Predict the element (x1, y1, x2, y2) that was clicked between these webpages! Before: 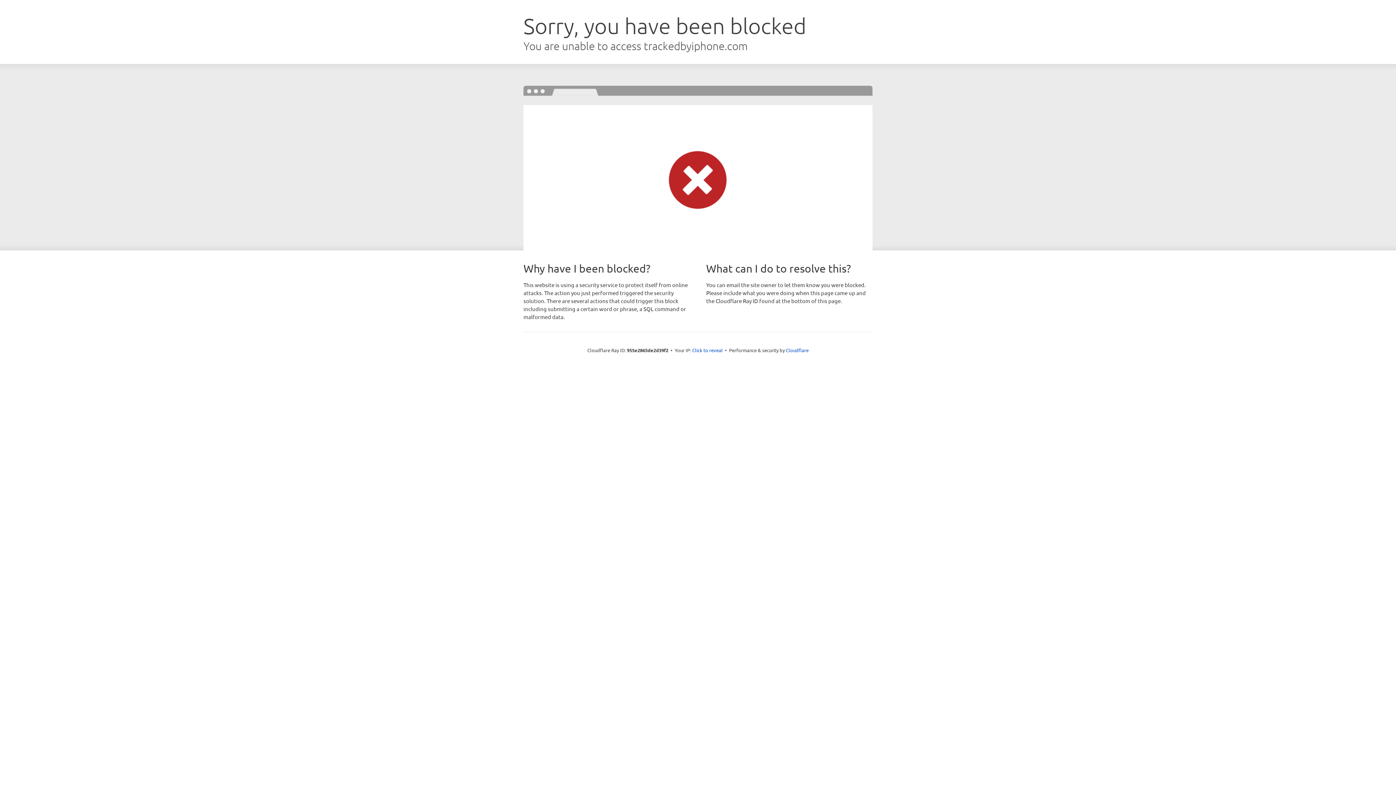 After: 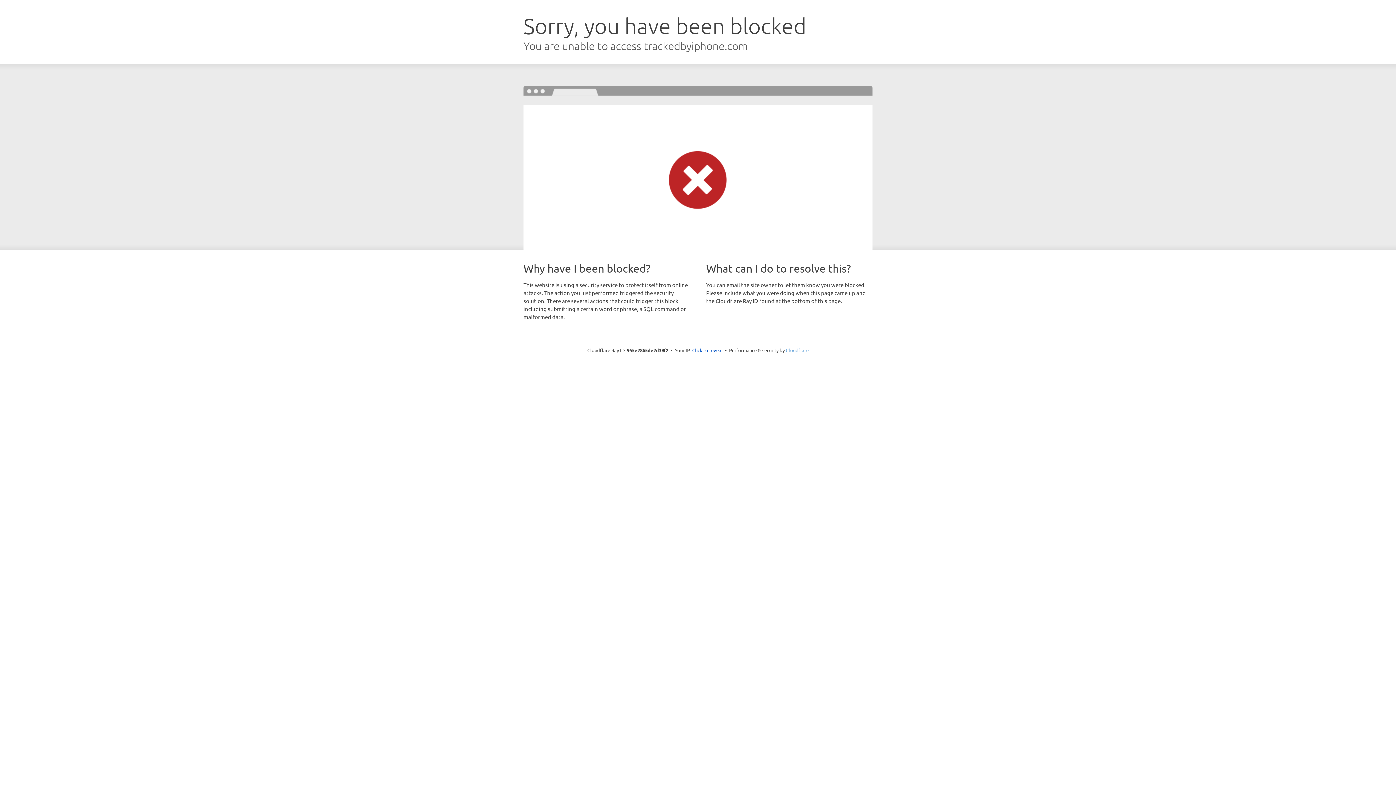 Action: bbox: (786, 347, 808, 353) label: Cloudflare